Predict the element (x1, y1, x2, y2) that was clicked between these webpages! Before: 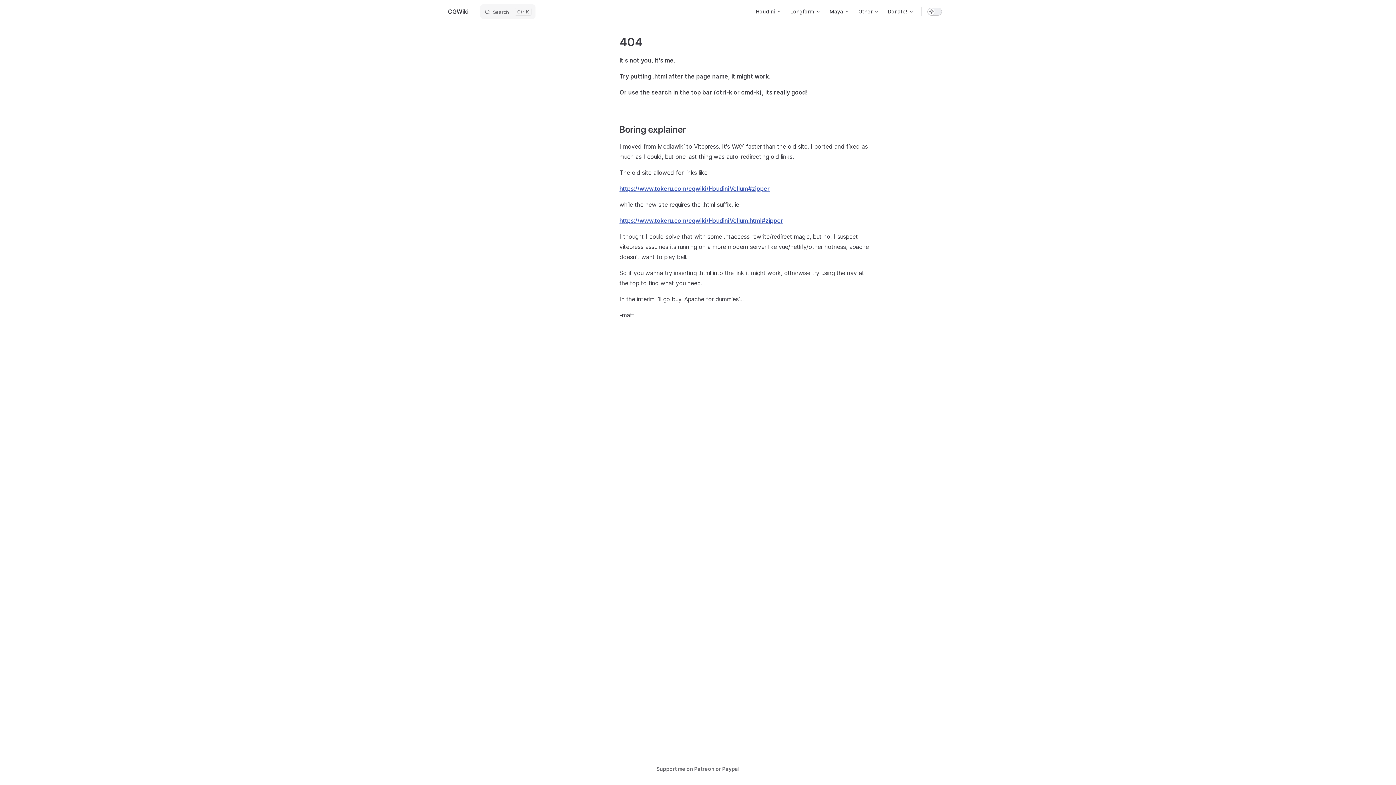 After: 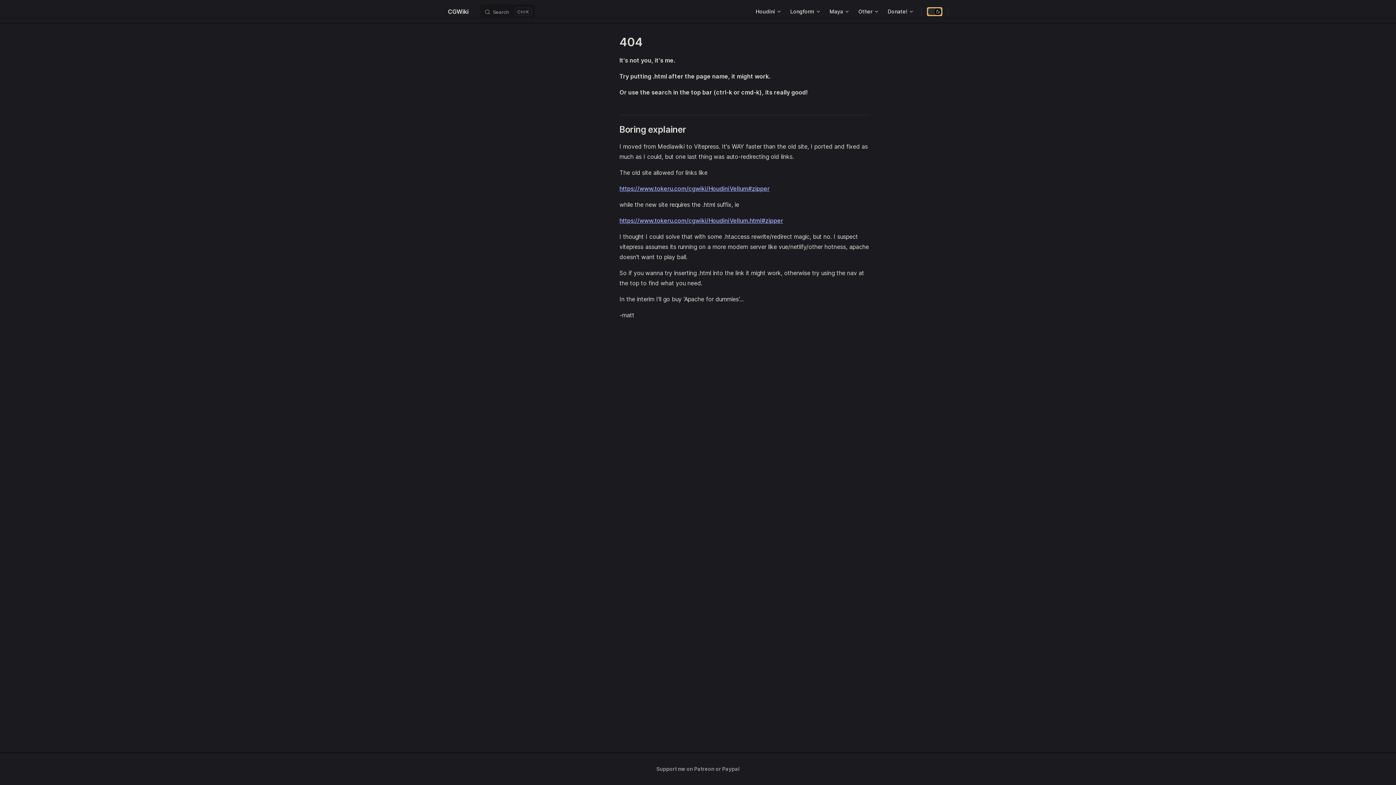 Action: bbox: (927, 7, 942, 15)